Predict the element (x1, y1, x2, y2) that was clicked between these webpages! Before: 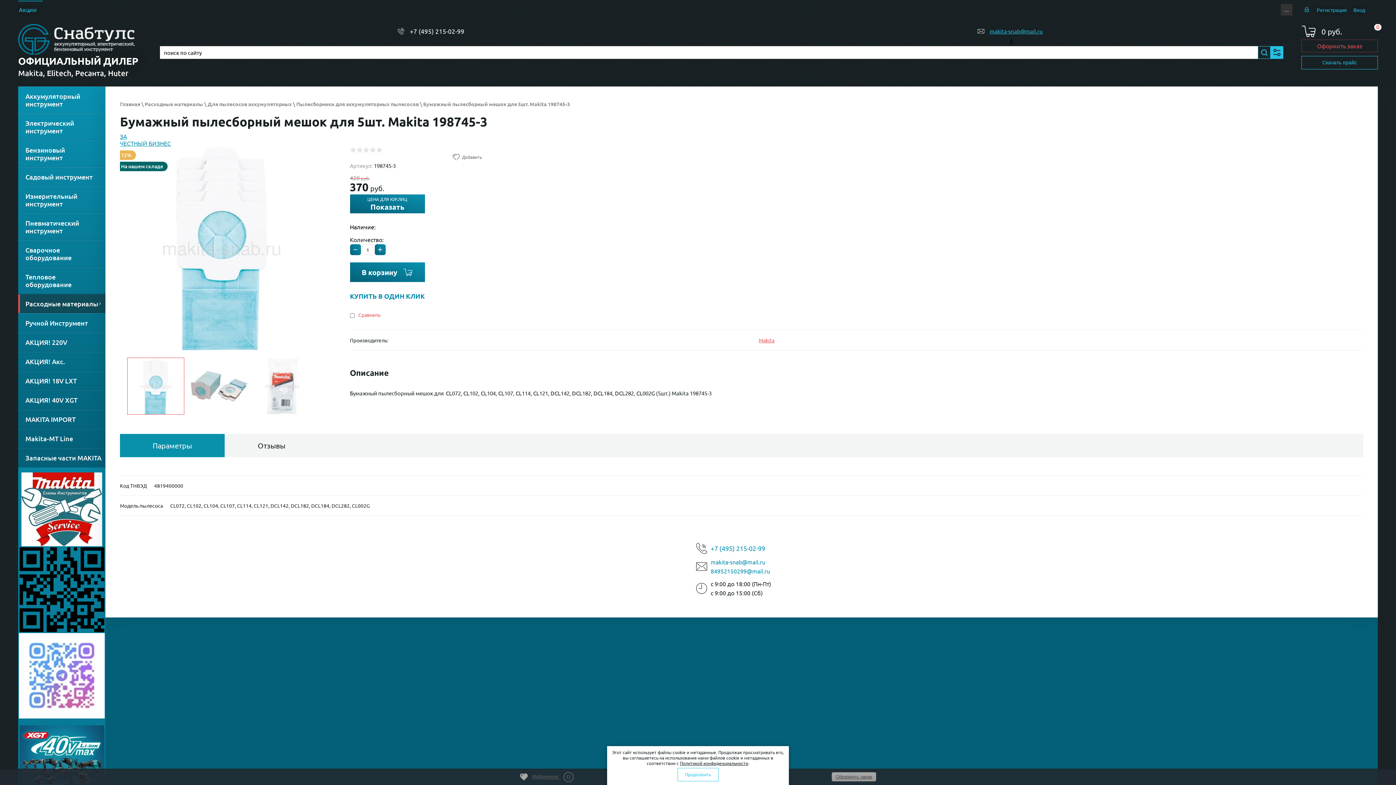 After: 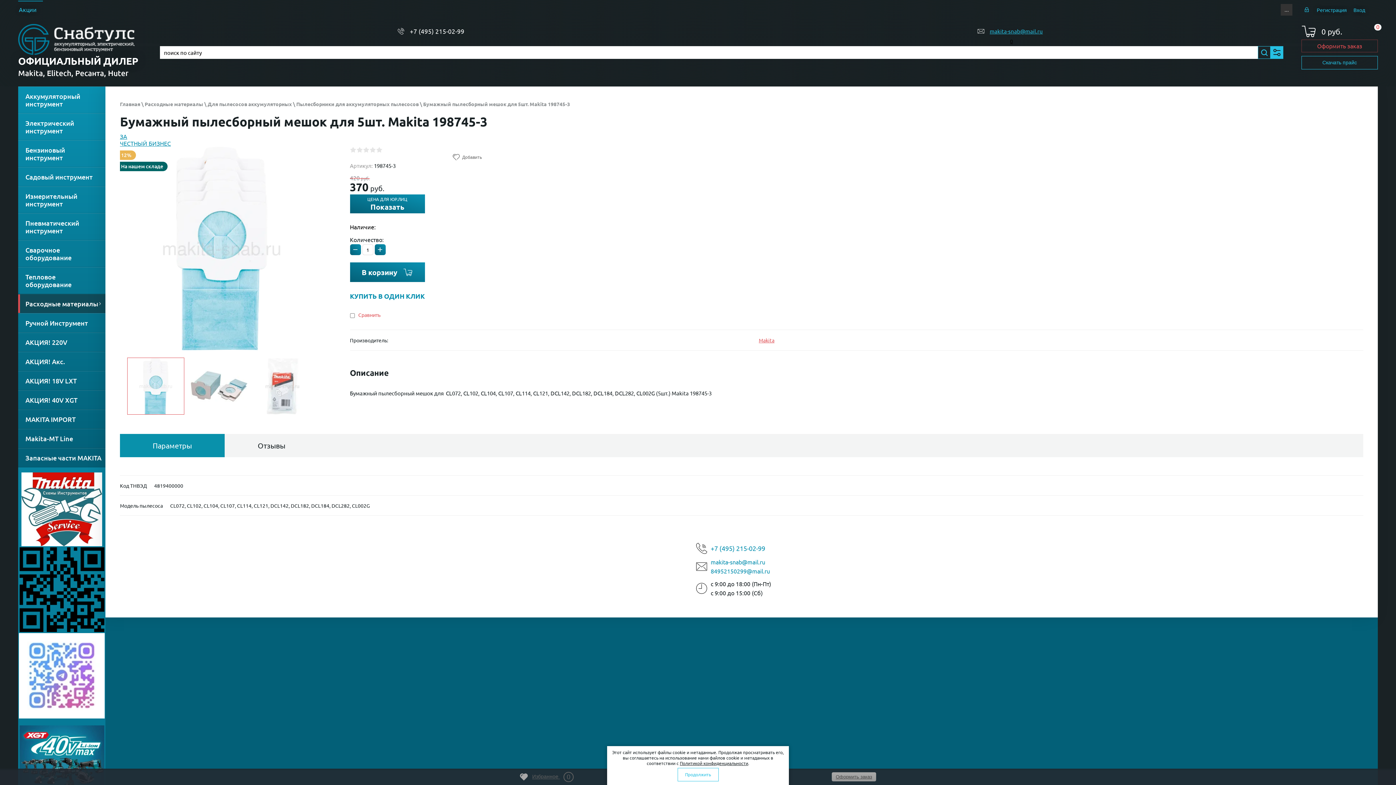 Action: label: +7 (495) 215-02-99 bbox: (410, 27, 464, 34)